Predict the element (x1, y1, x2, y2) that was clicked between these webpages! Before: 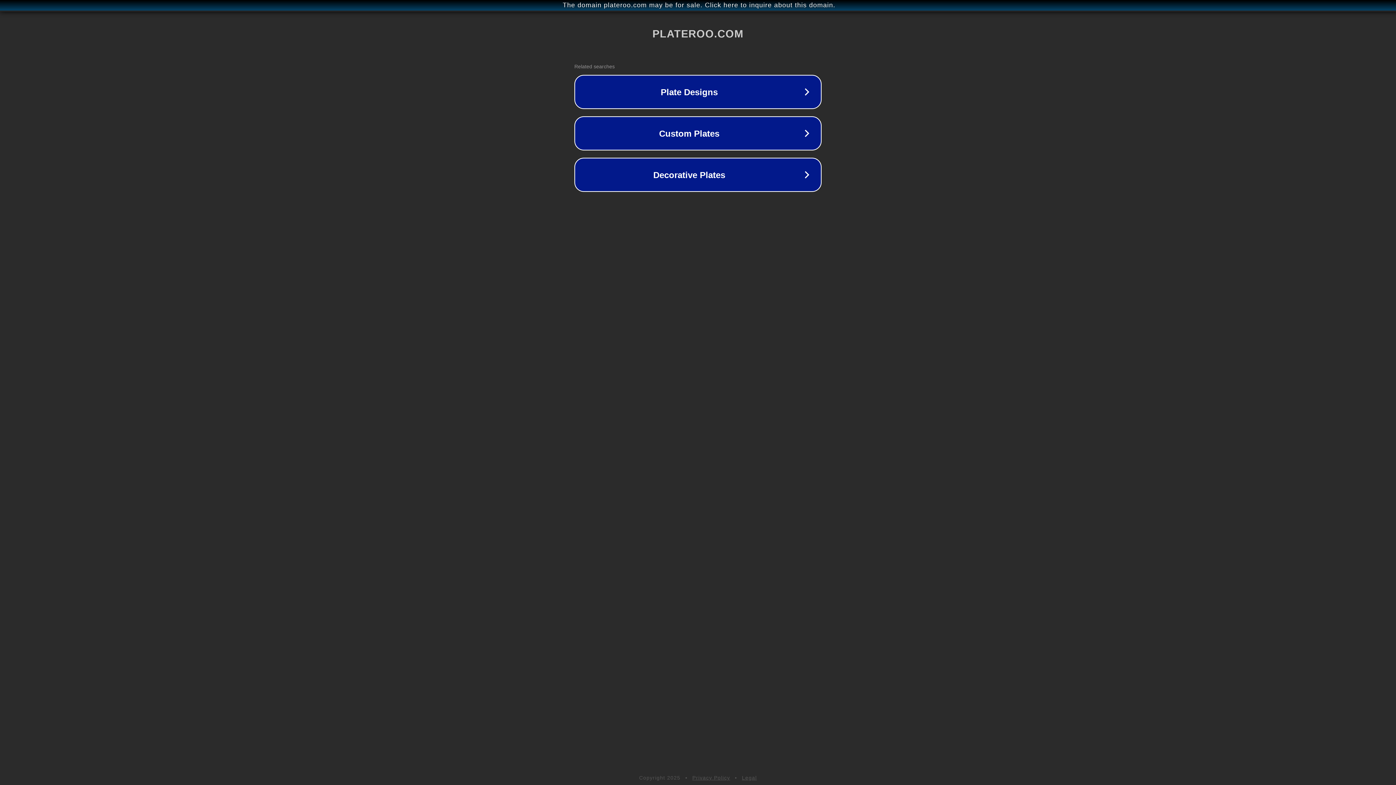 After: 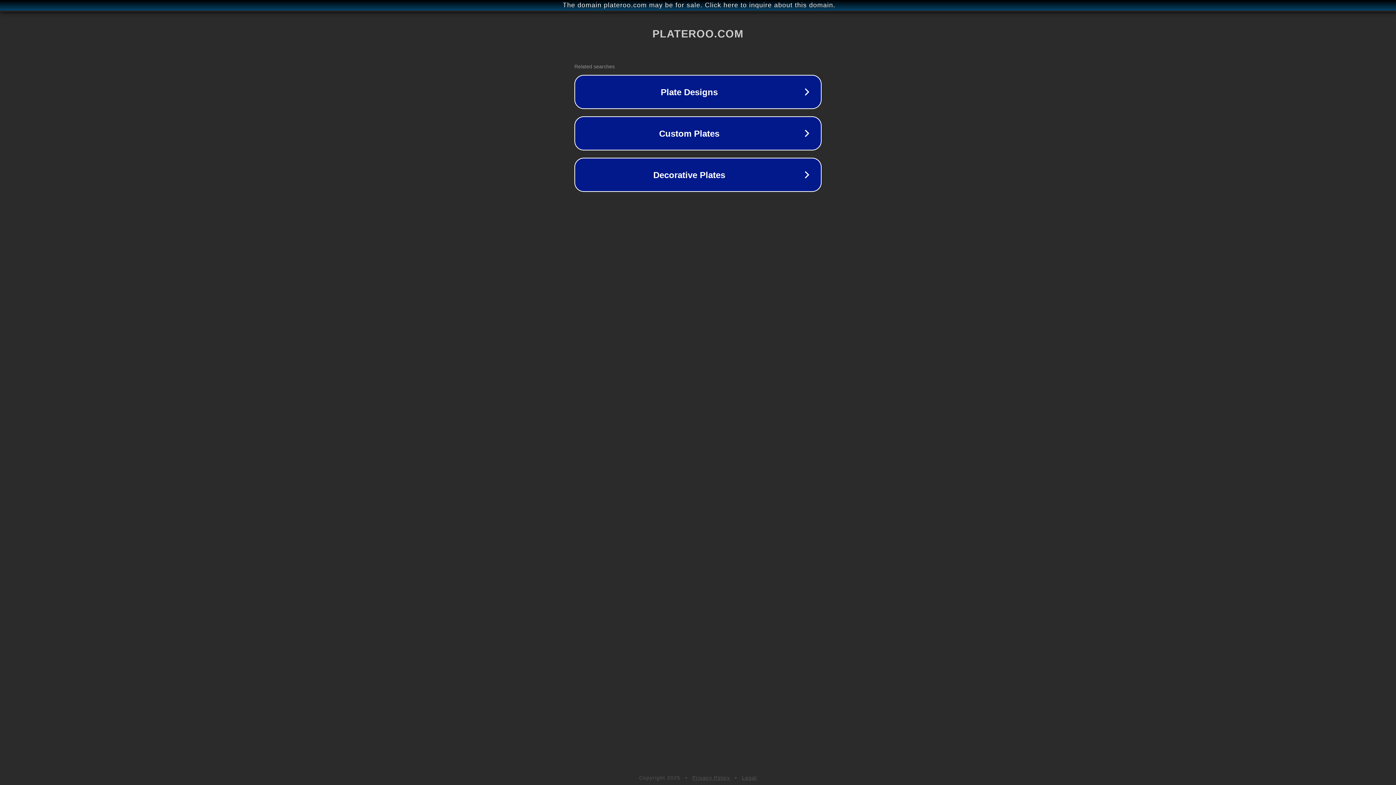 Action: bbox: (692, 775, 730, 781) label: Privacy Policy